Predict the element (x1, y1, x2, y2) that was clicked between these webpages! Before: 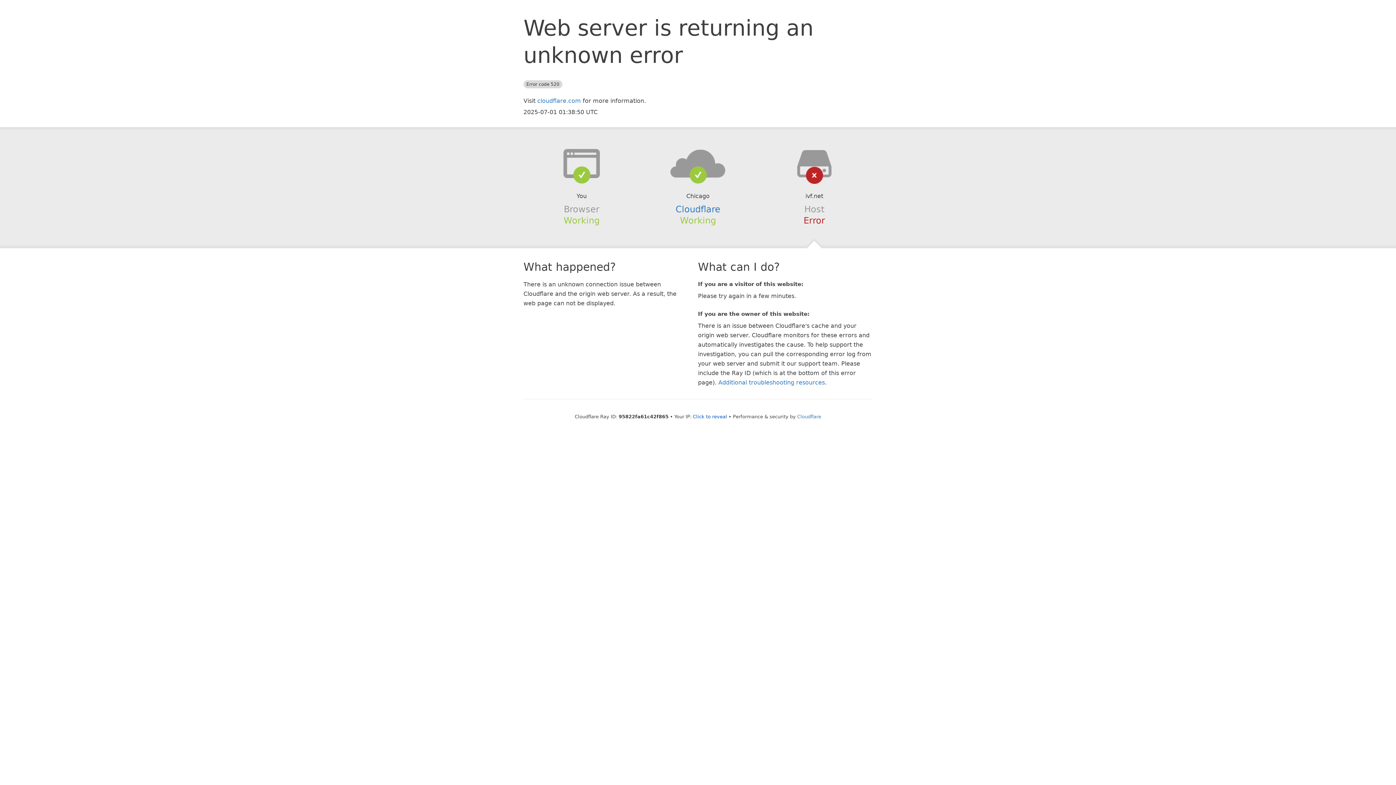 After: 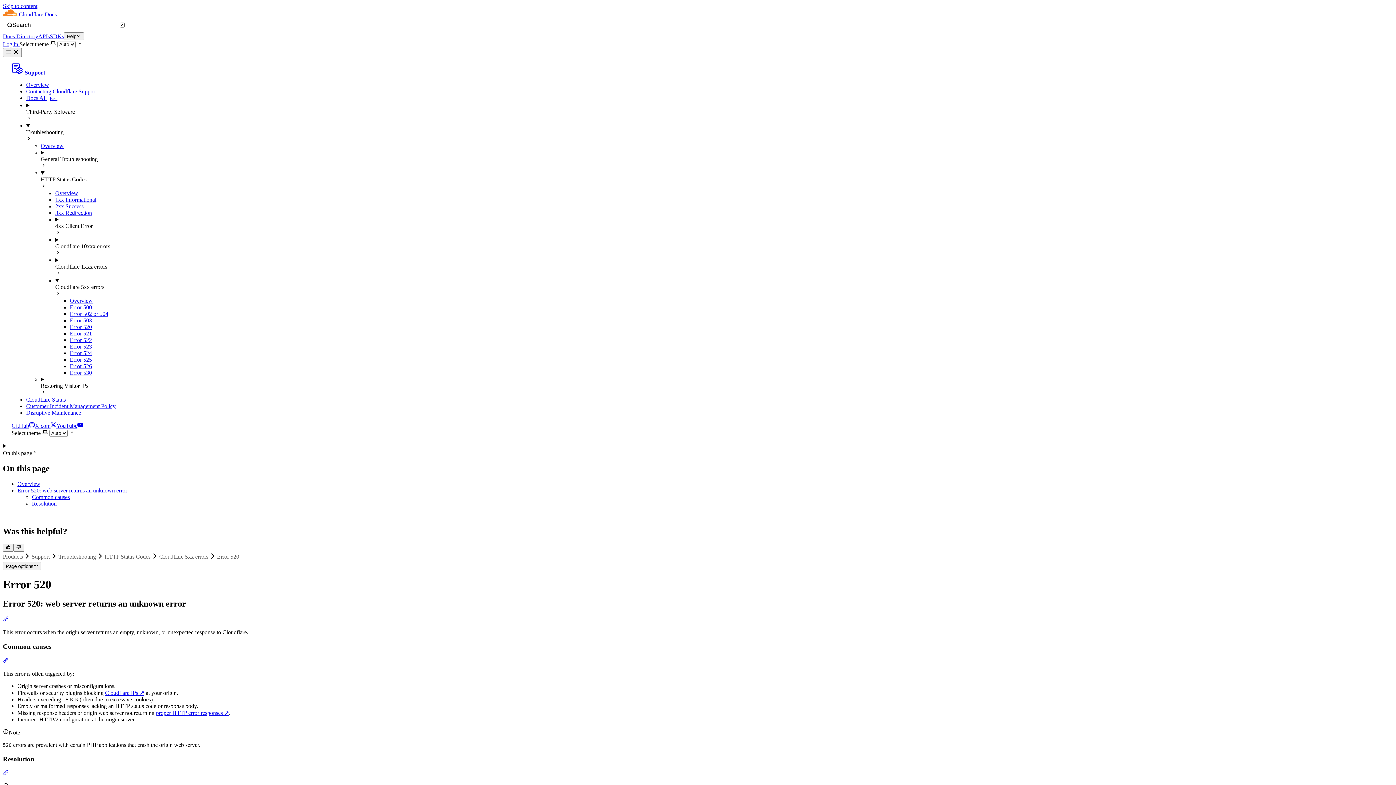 Action: label: Additional troubleshooting resources bbox: (718, 379, 825, 386)